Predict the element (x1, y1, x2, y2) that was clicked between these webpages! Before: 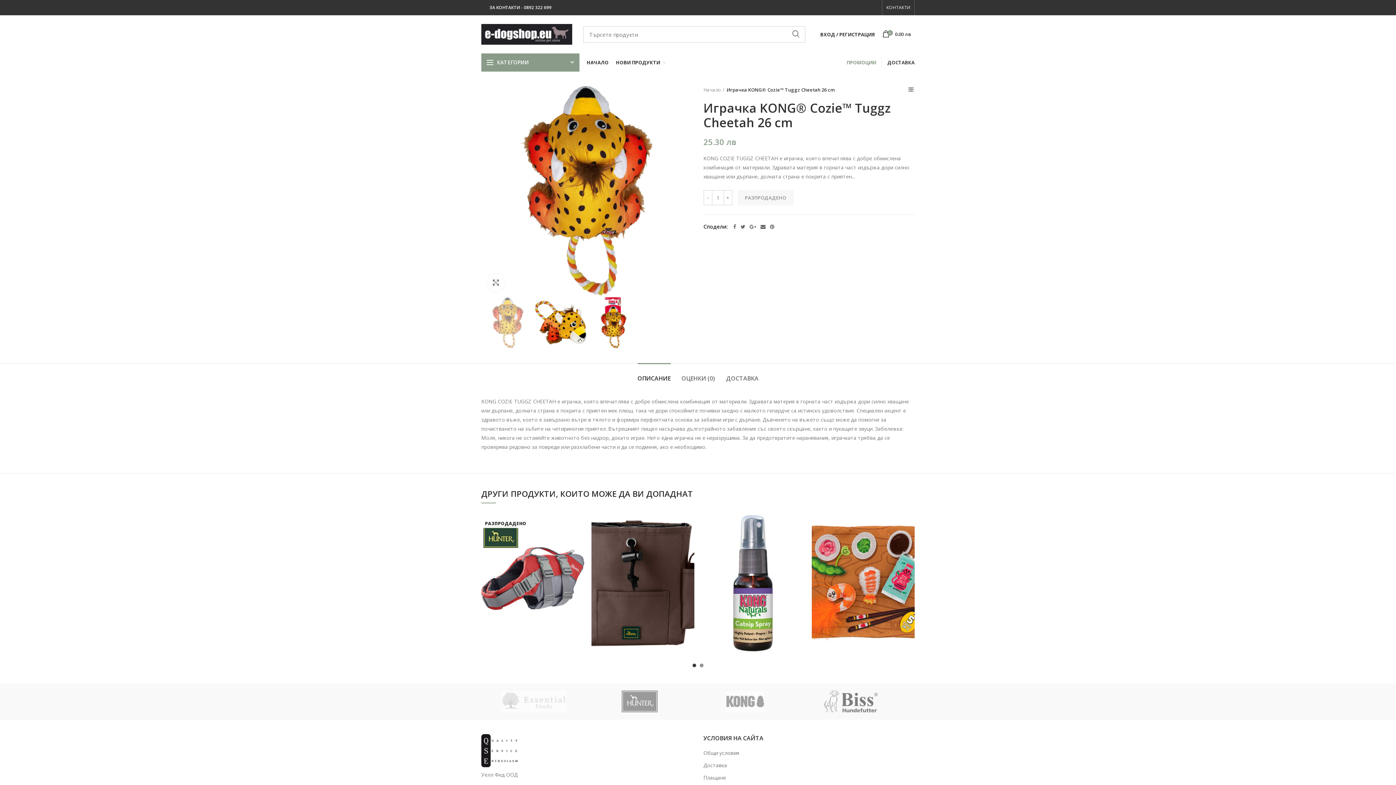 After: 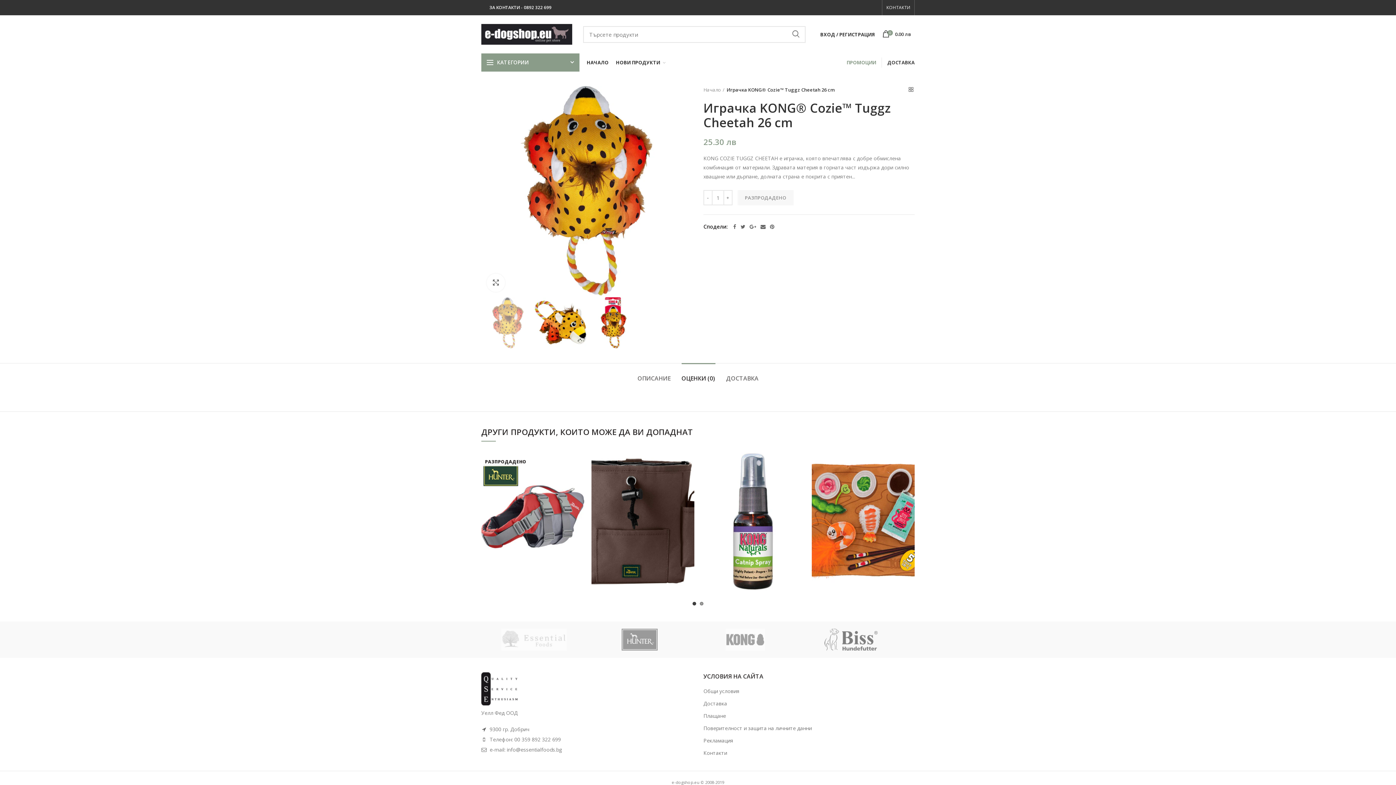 Action: bbox: (681, 363, 715, 386) label: ОЦЕНКИ (0)